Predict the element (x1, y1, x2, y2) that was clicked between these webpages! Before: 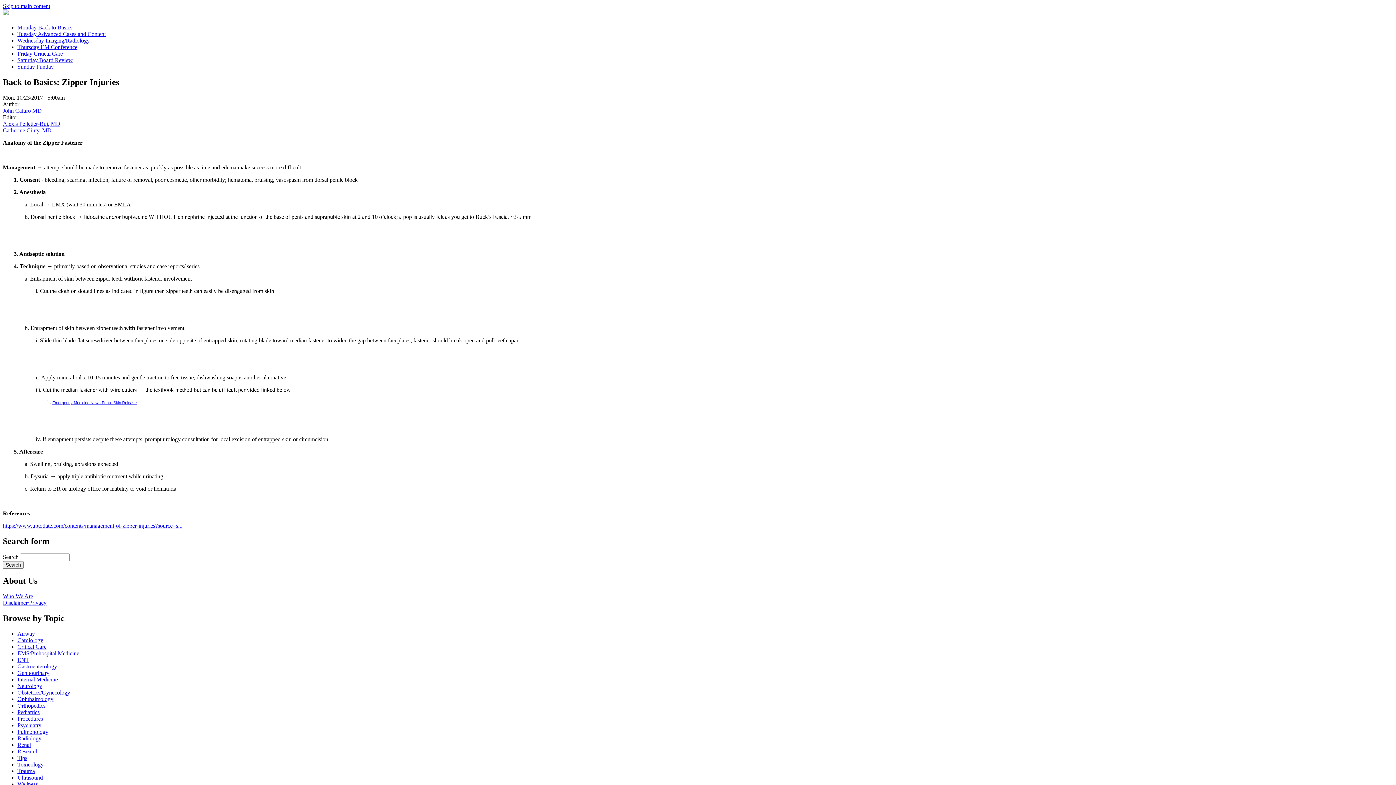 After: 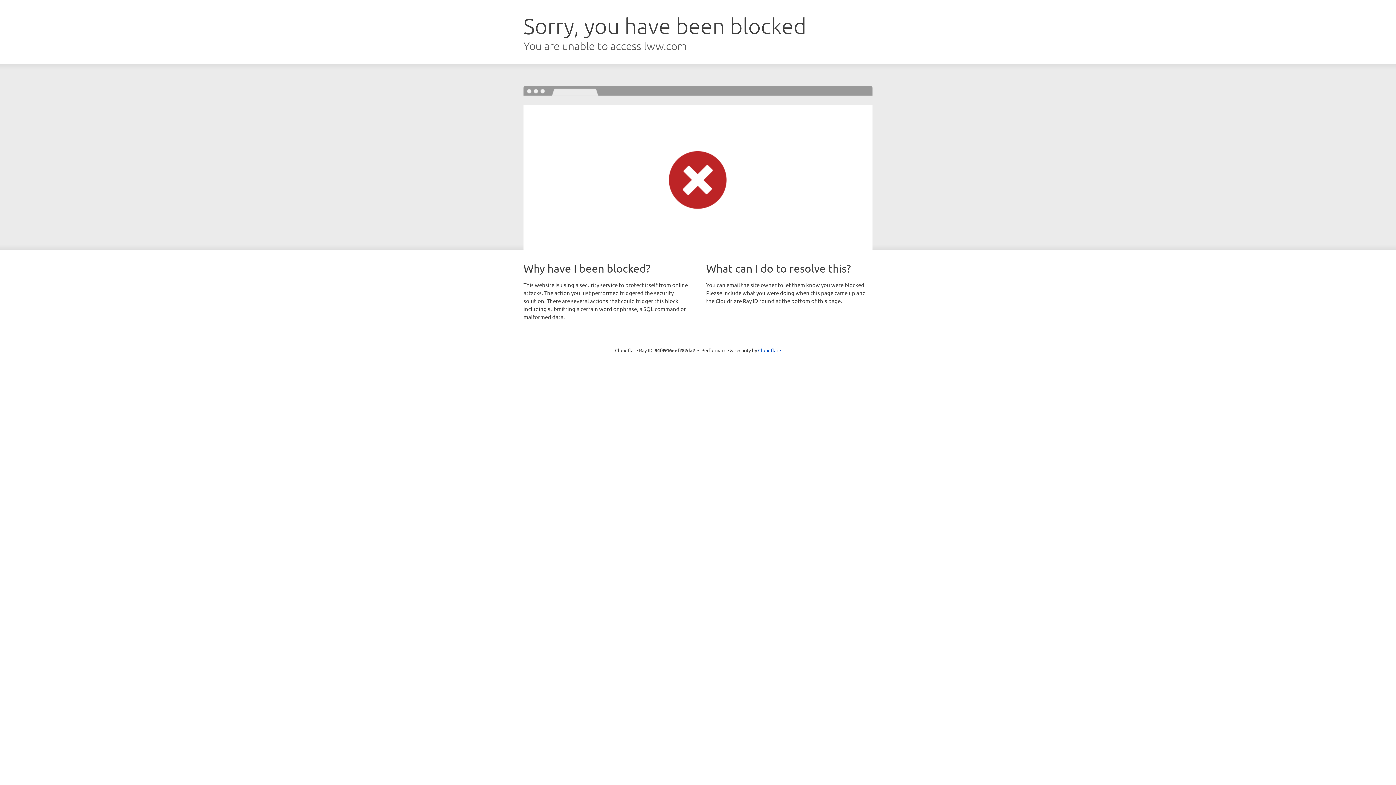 Action: label: Emergency Medicine News Penile Skin Release bbox: (52, 400, 136, 405)